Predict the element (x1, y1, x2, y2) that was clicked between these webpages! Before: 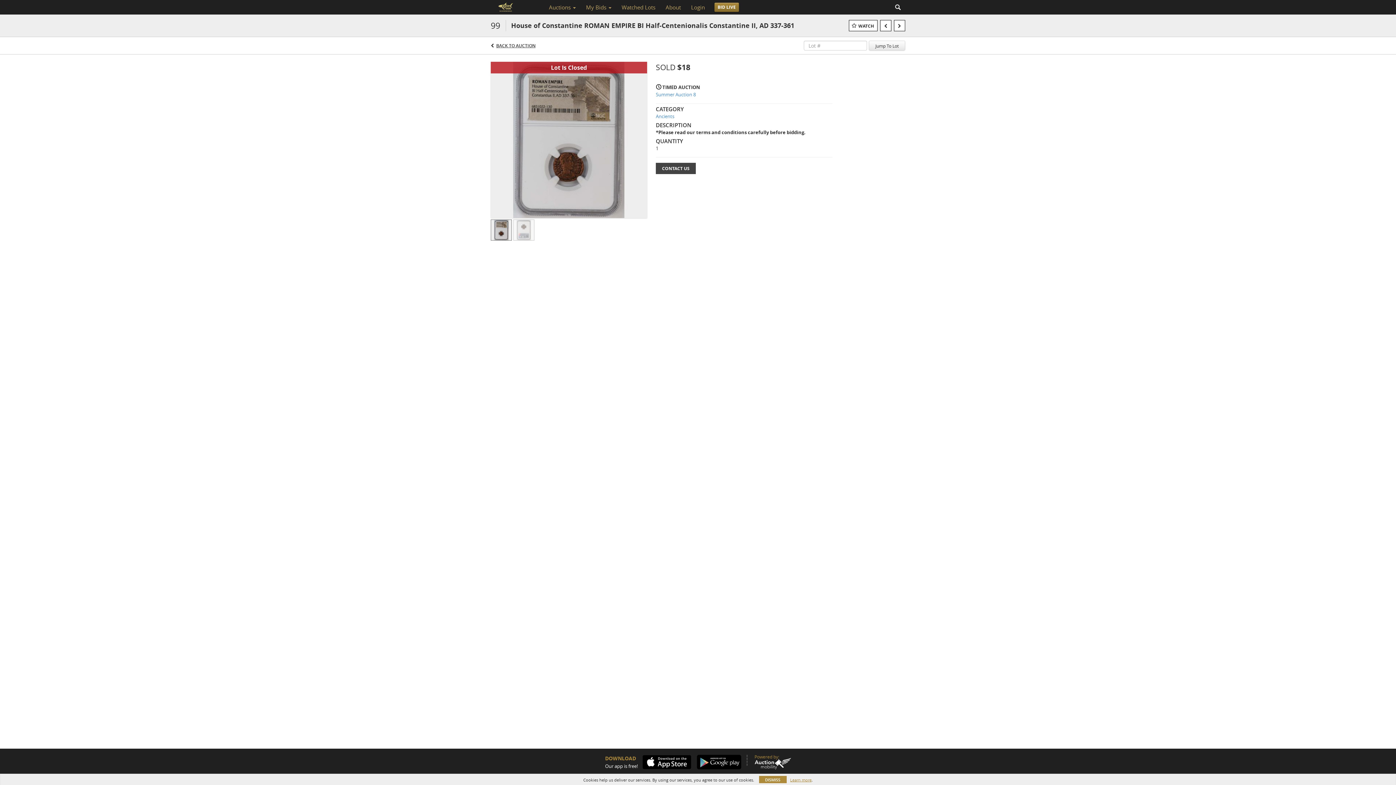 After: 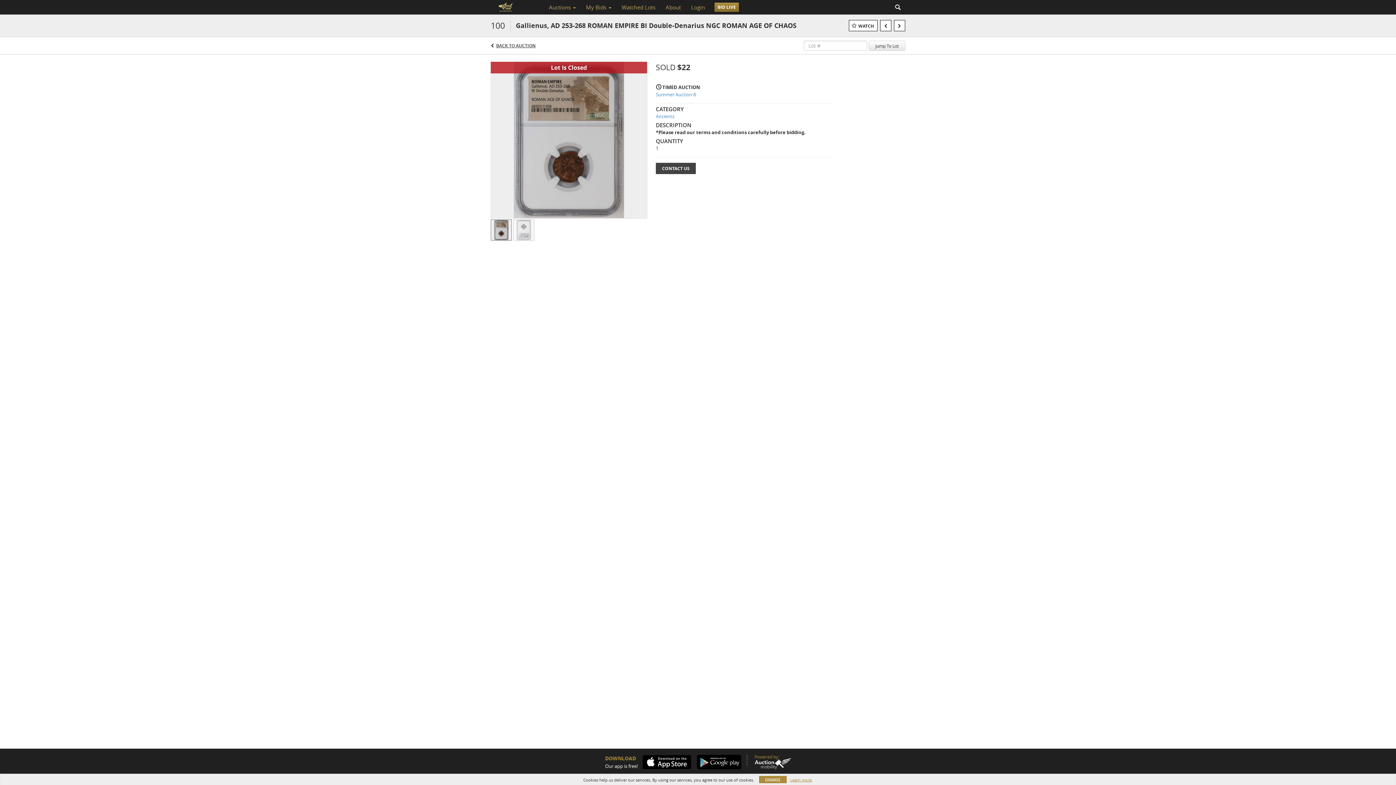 Action: bbox: (894, 20, 905, 31)